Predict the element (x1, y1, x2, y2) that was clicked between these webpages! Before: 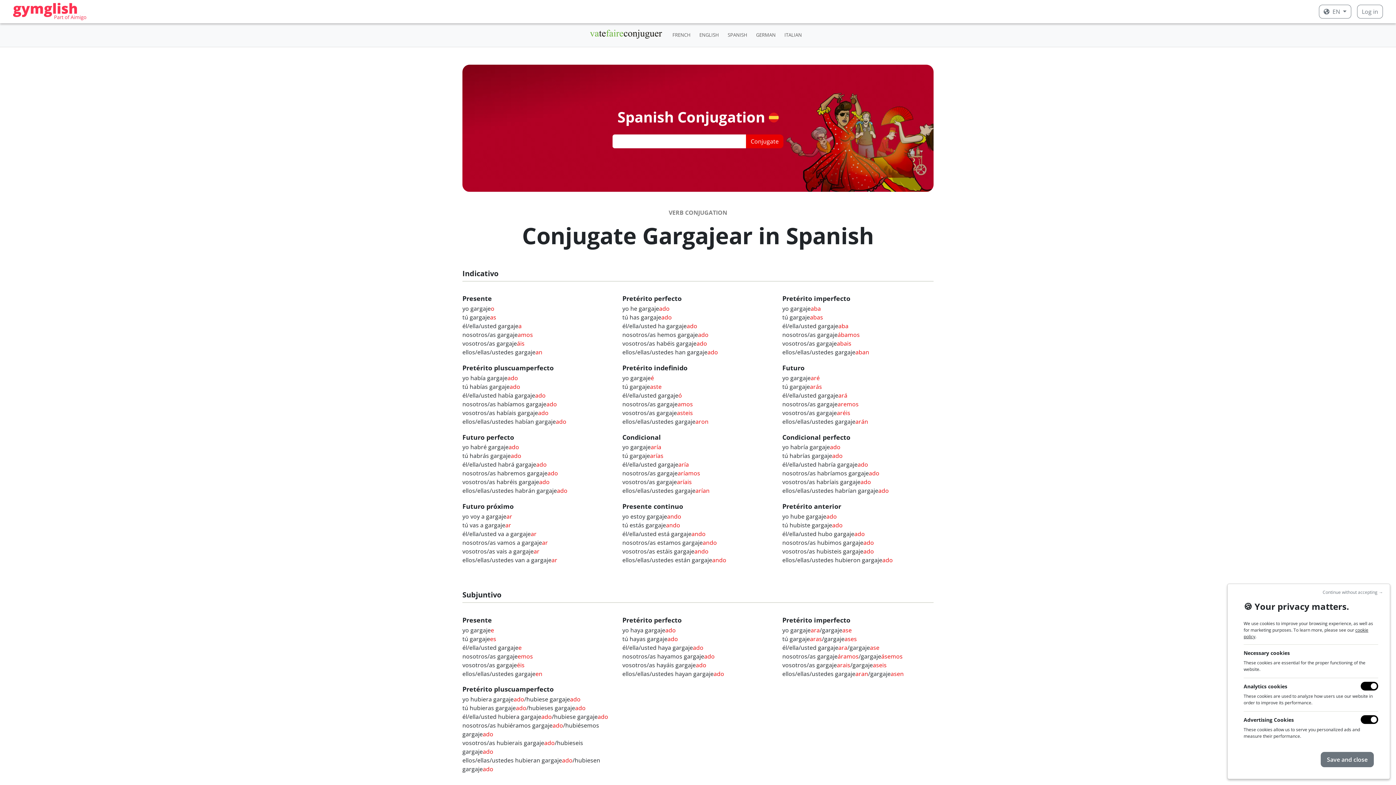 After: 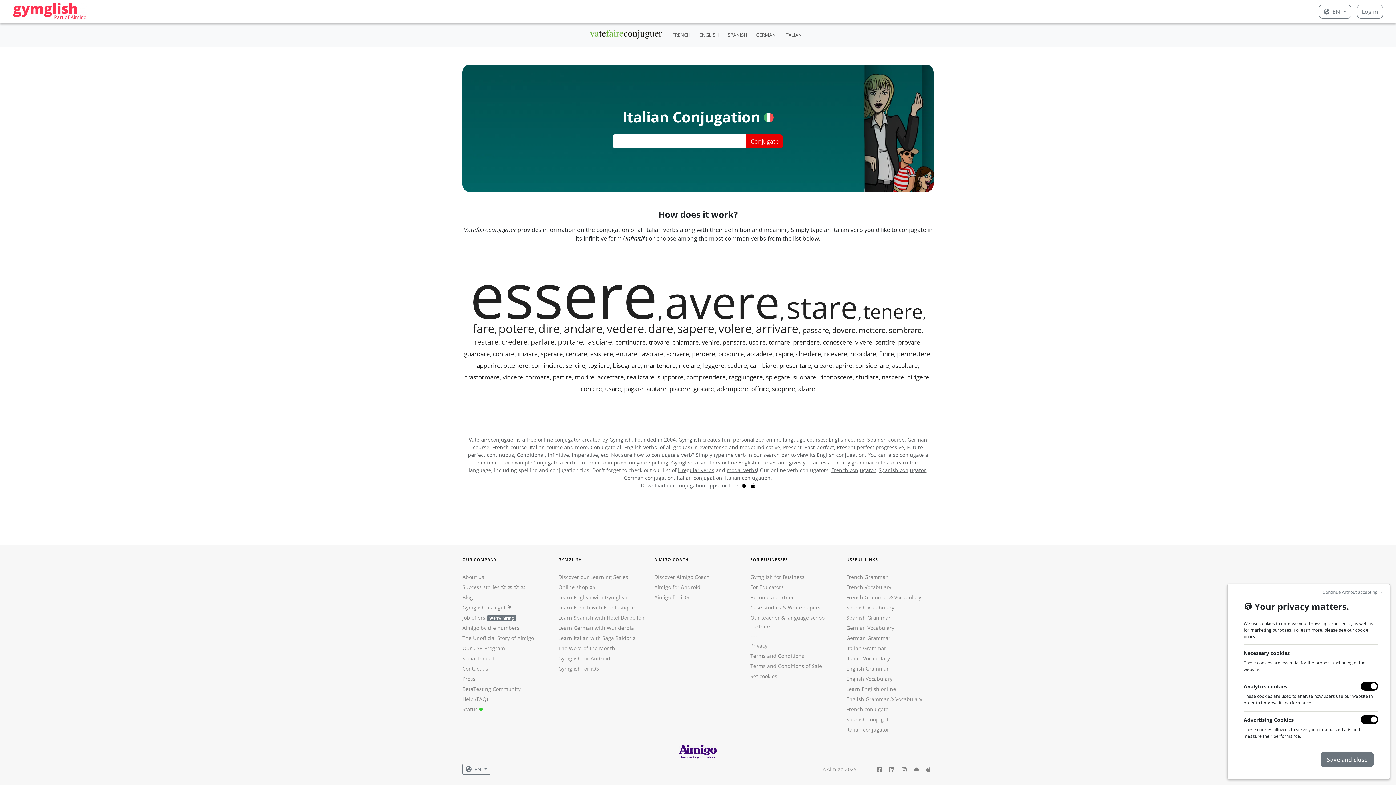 Action: bbox: (781, 28, 805, 41) label: ITALIAN